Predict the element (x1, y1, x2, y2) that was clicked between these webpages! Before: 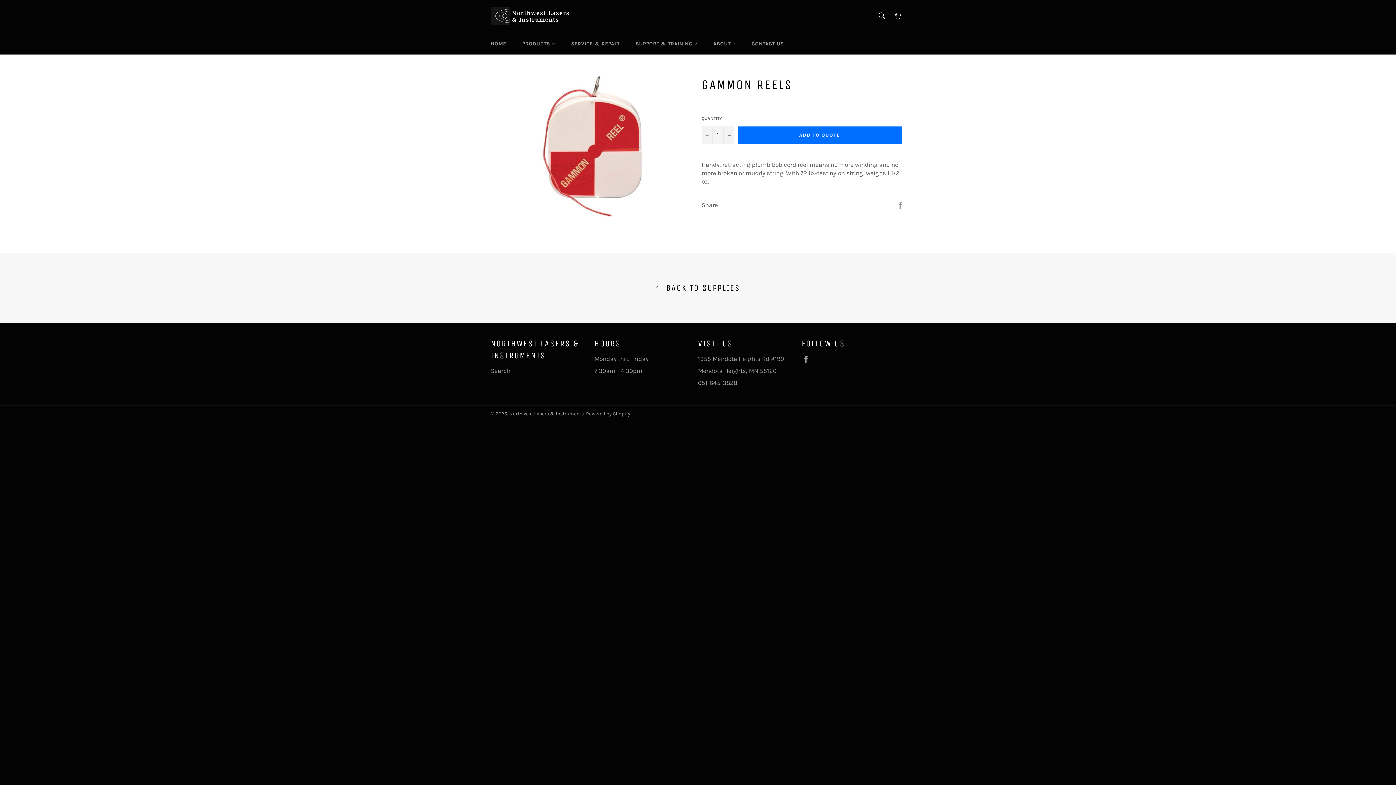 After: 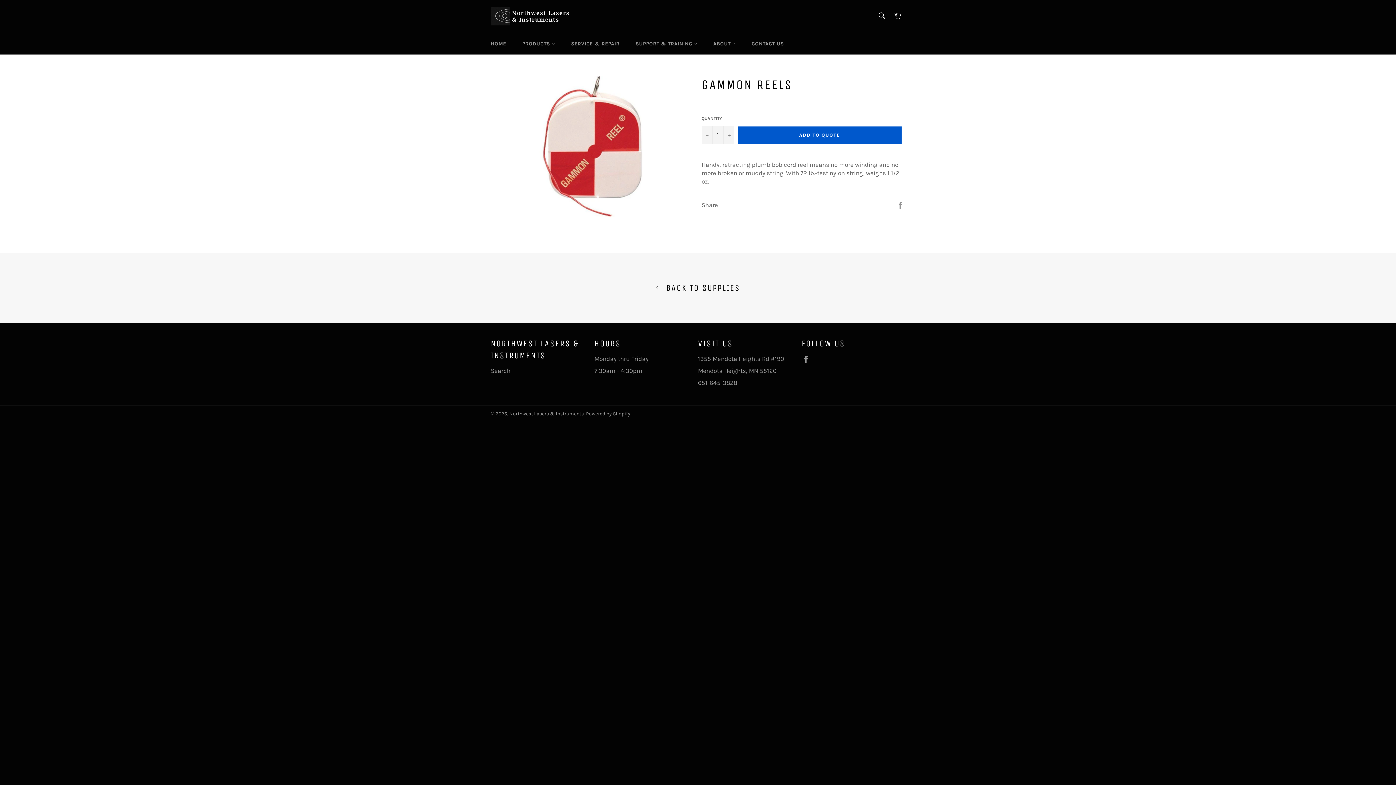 Action: bbox: (738, 126, 901, 143) label: ADD TO QUOTE